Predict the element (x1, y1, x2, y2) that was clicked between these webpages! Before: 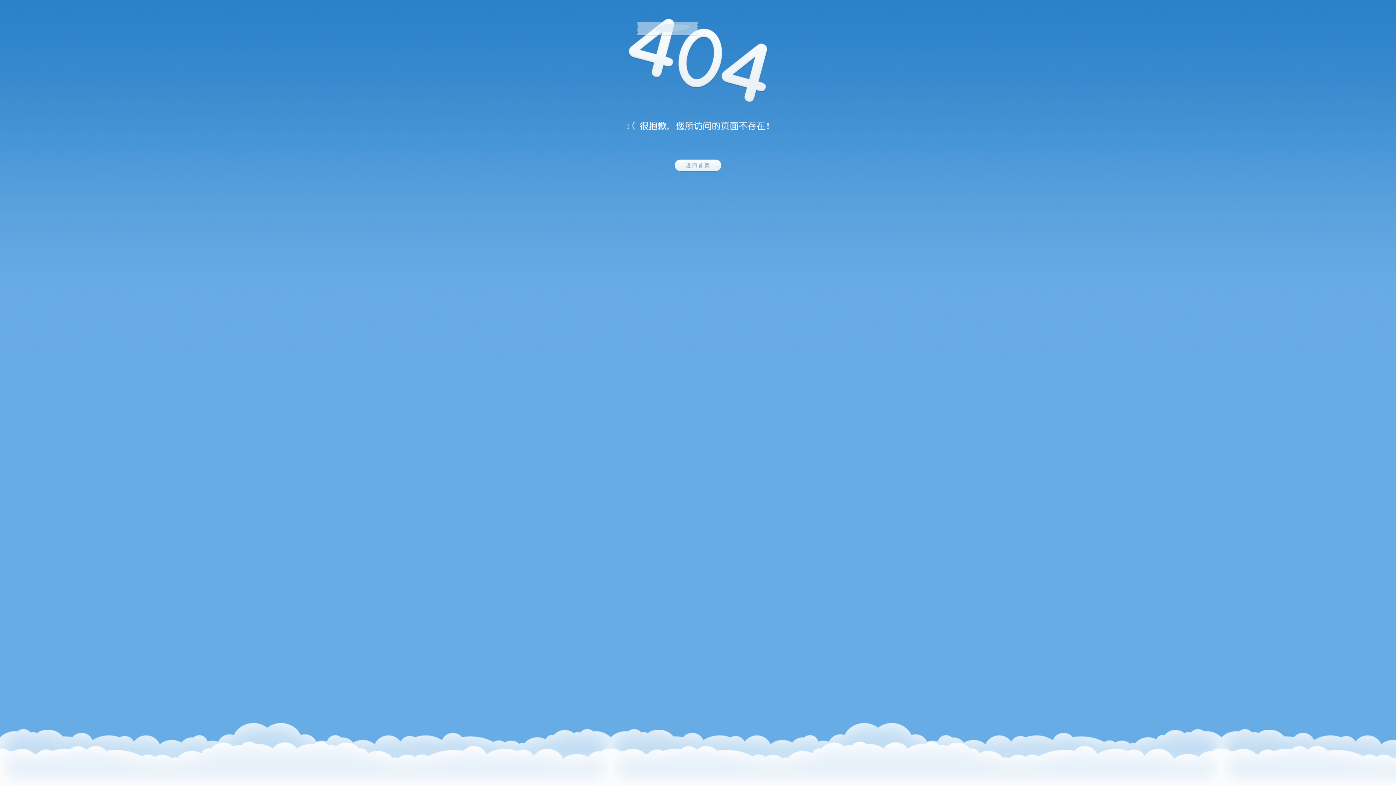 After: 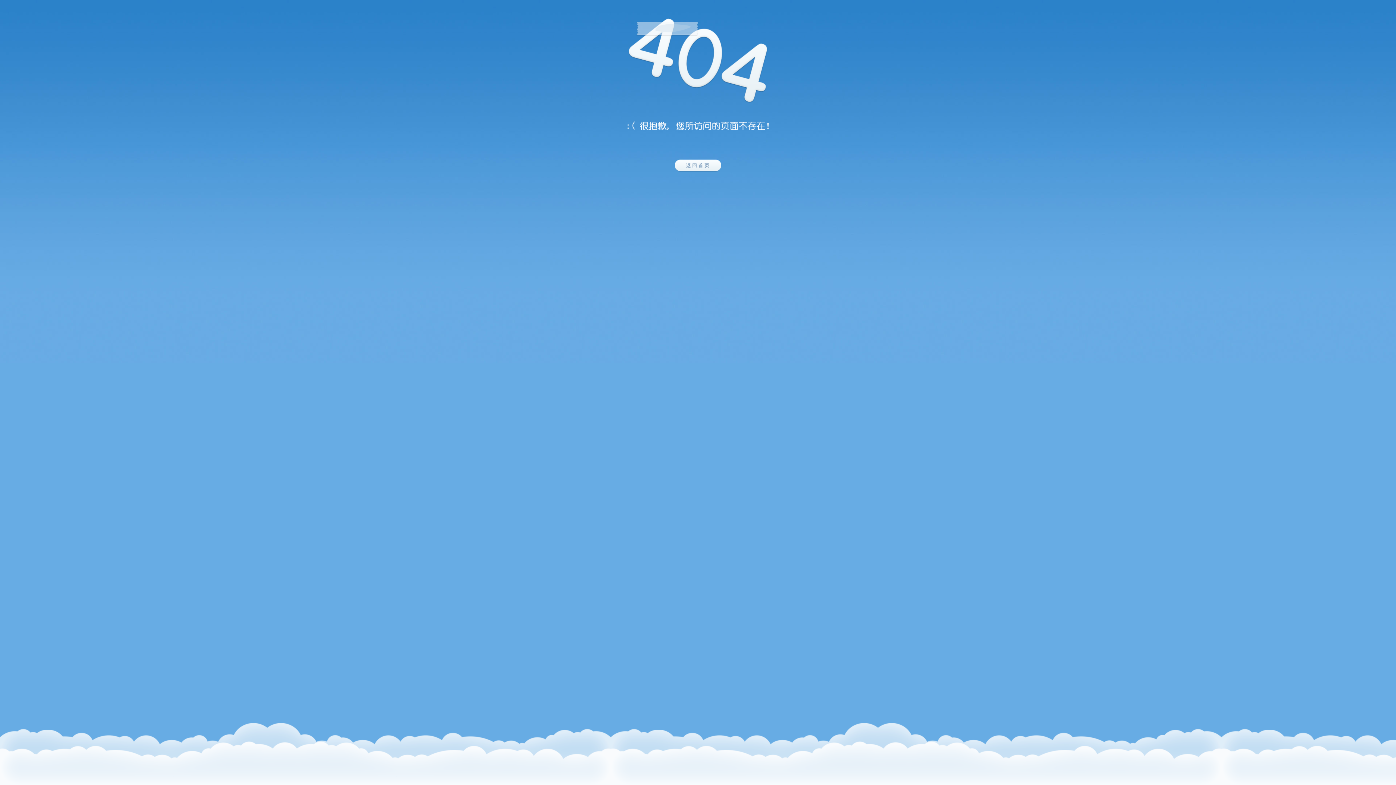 Action: bbox: (674, 185, 721, 191)